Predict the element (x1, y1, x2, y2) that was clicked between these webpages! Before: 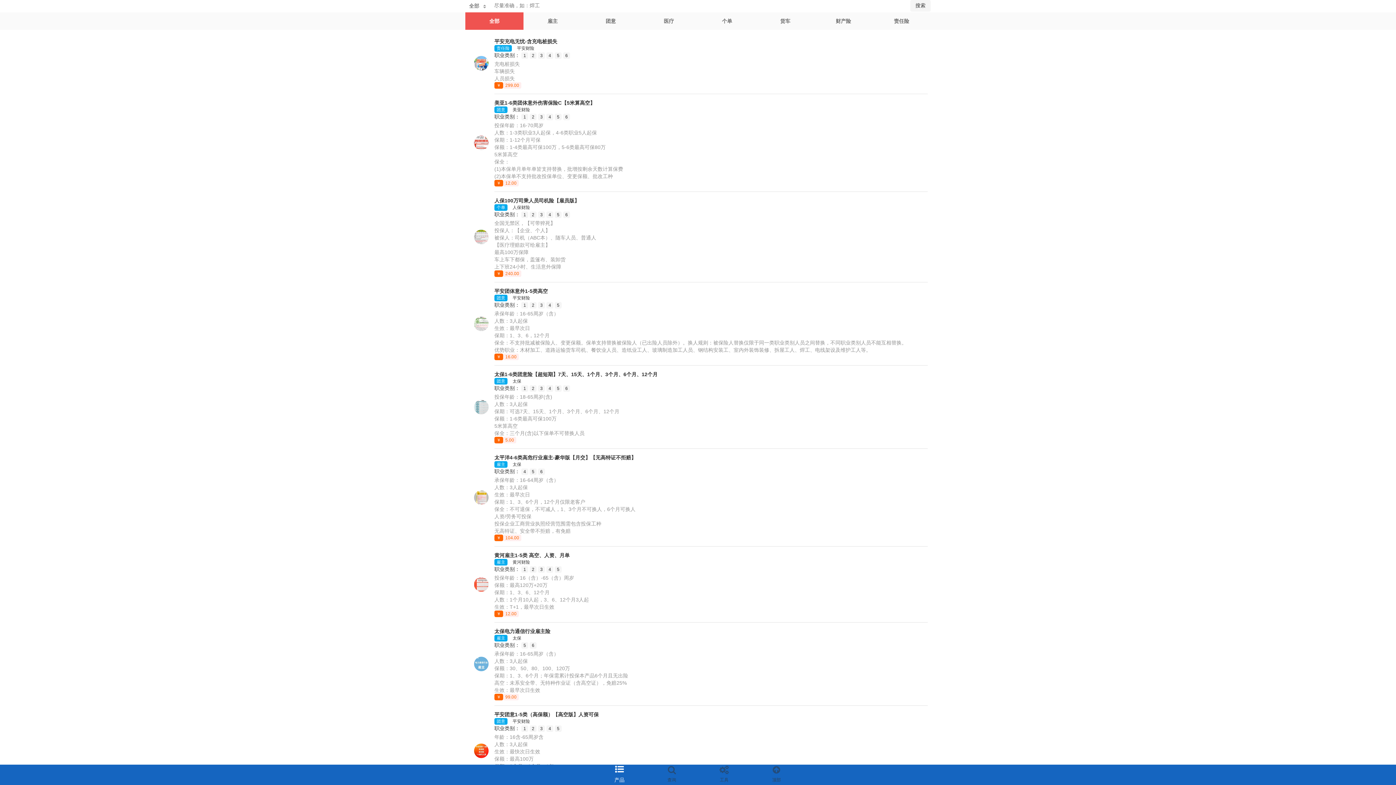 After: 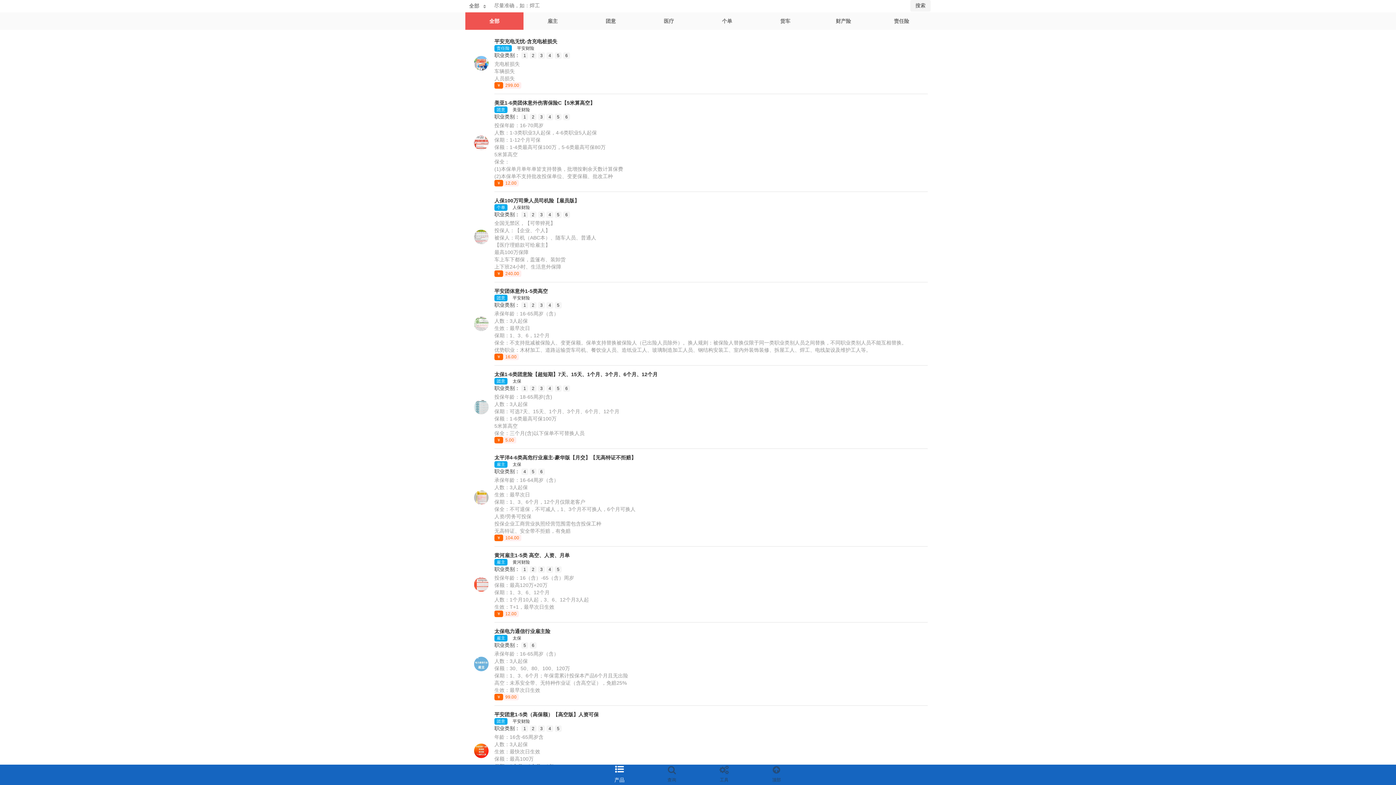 Action: label: 全部 bbox: (465, 12, 523, 29)